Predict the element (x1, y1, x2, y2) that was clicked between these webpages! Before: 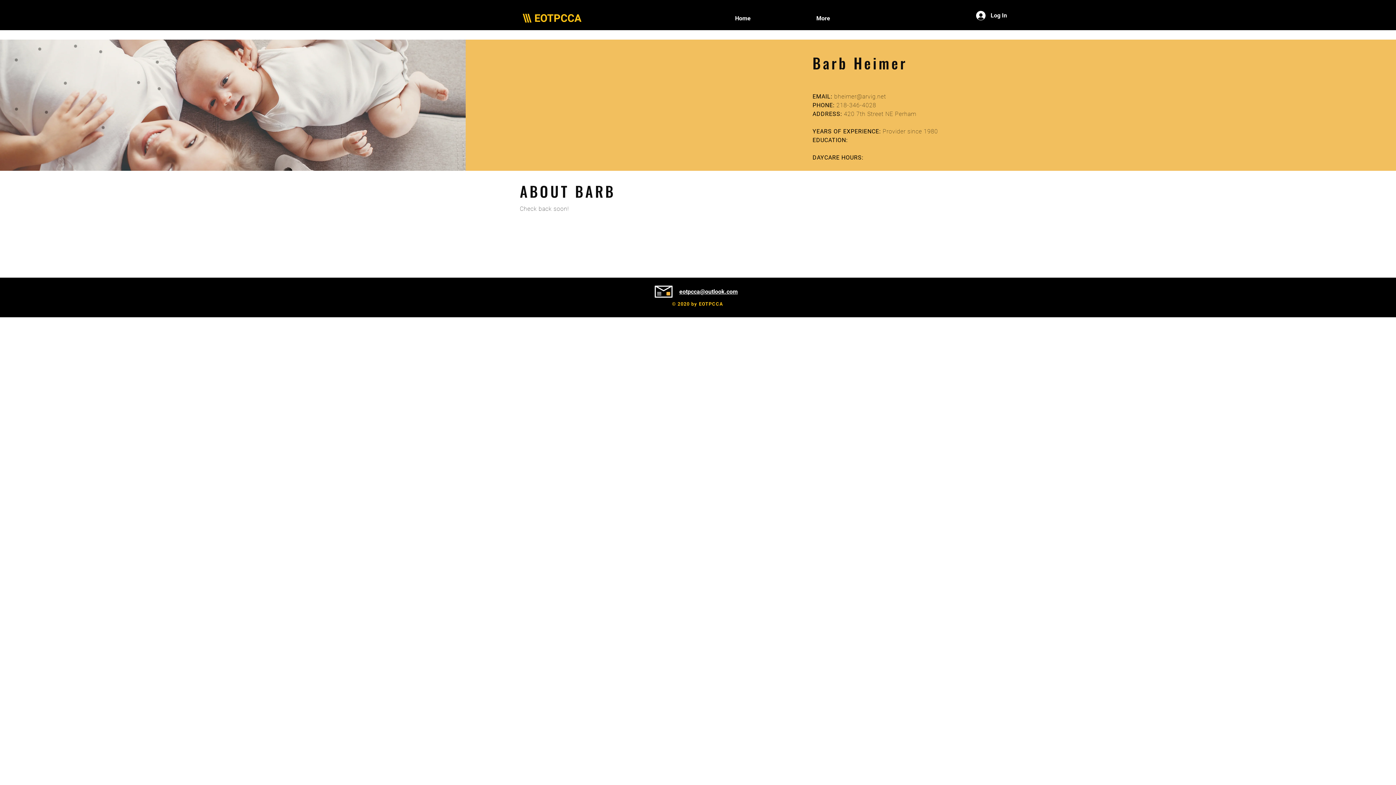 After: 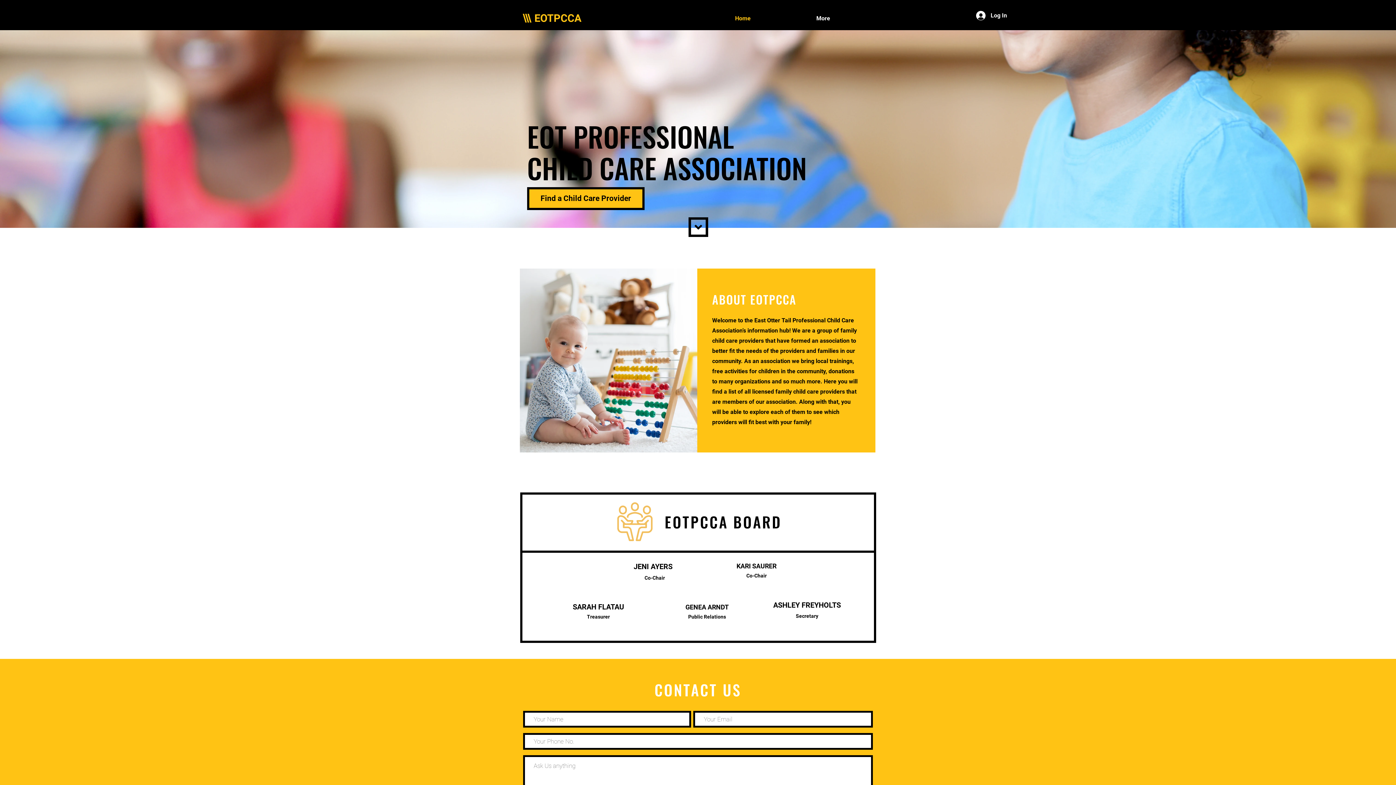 Action: bbox: (522, 13, 531, 22)